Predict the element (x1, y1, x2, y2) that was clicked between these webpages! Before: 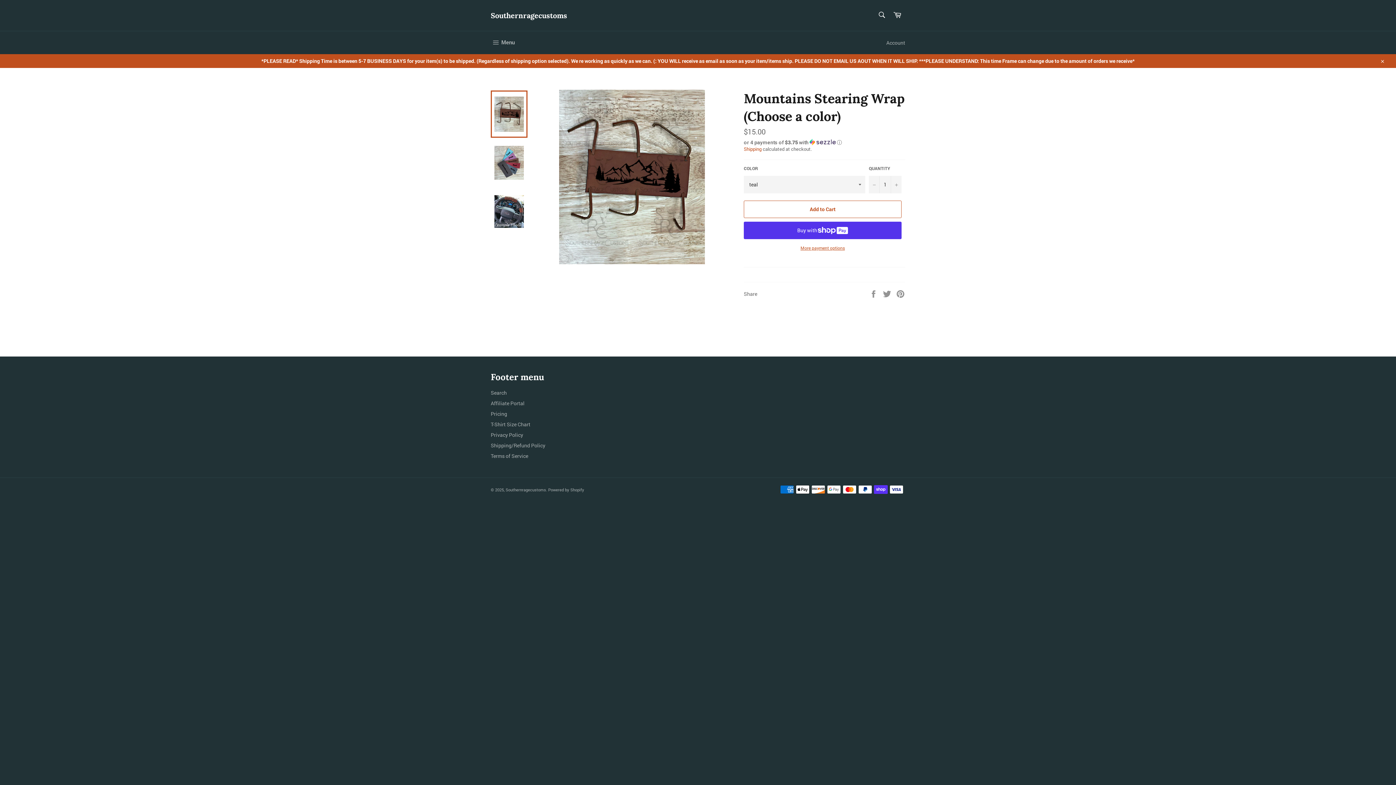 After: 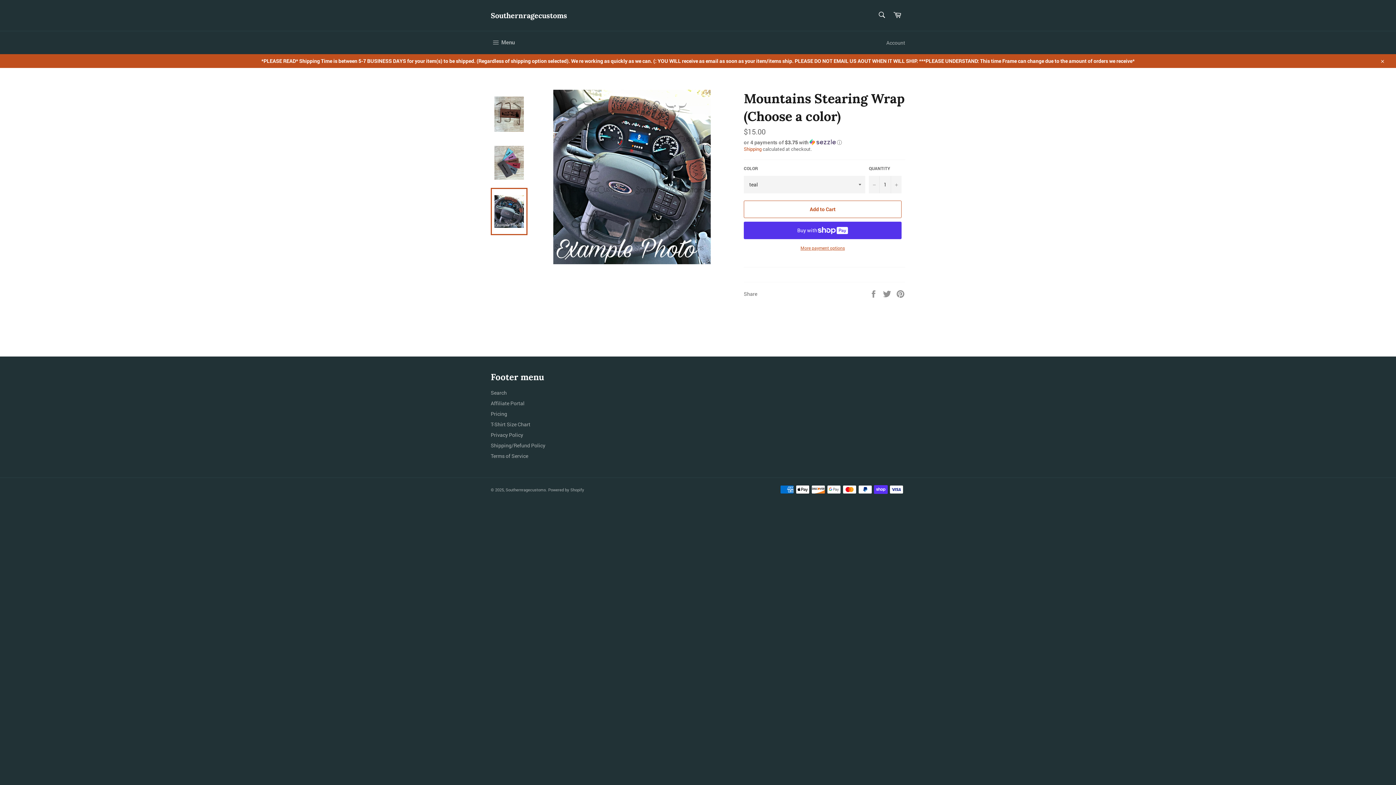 Action: bbox: (490, 188, 527, 235)